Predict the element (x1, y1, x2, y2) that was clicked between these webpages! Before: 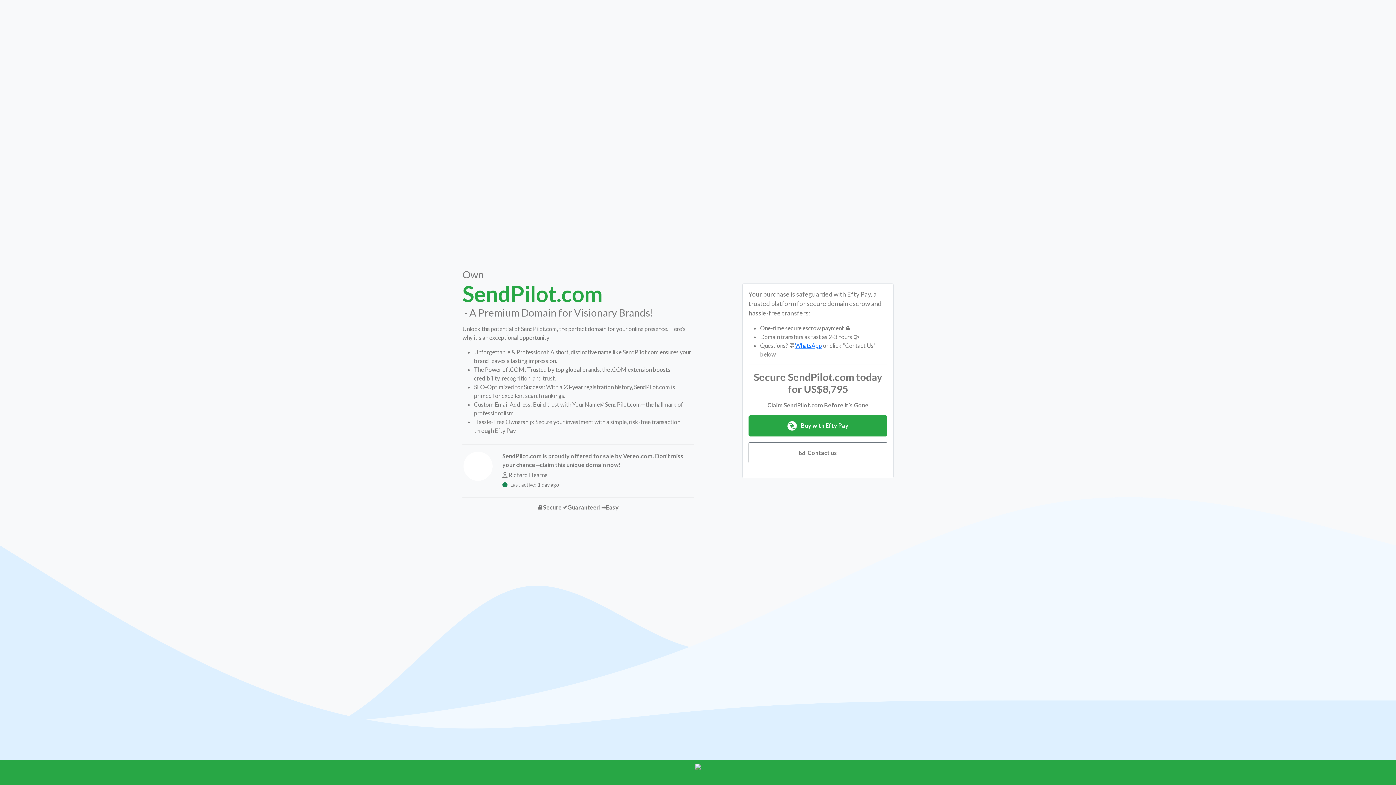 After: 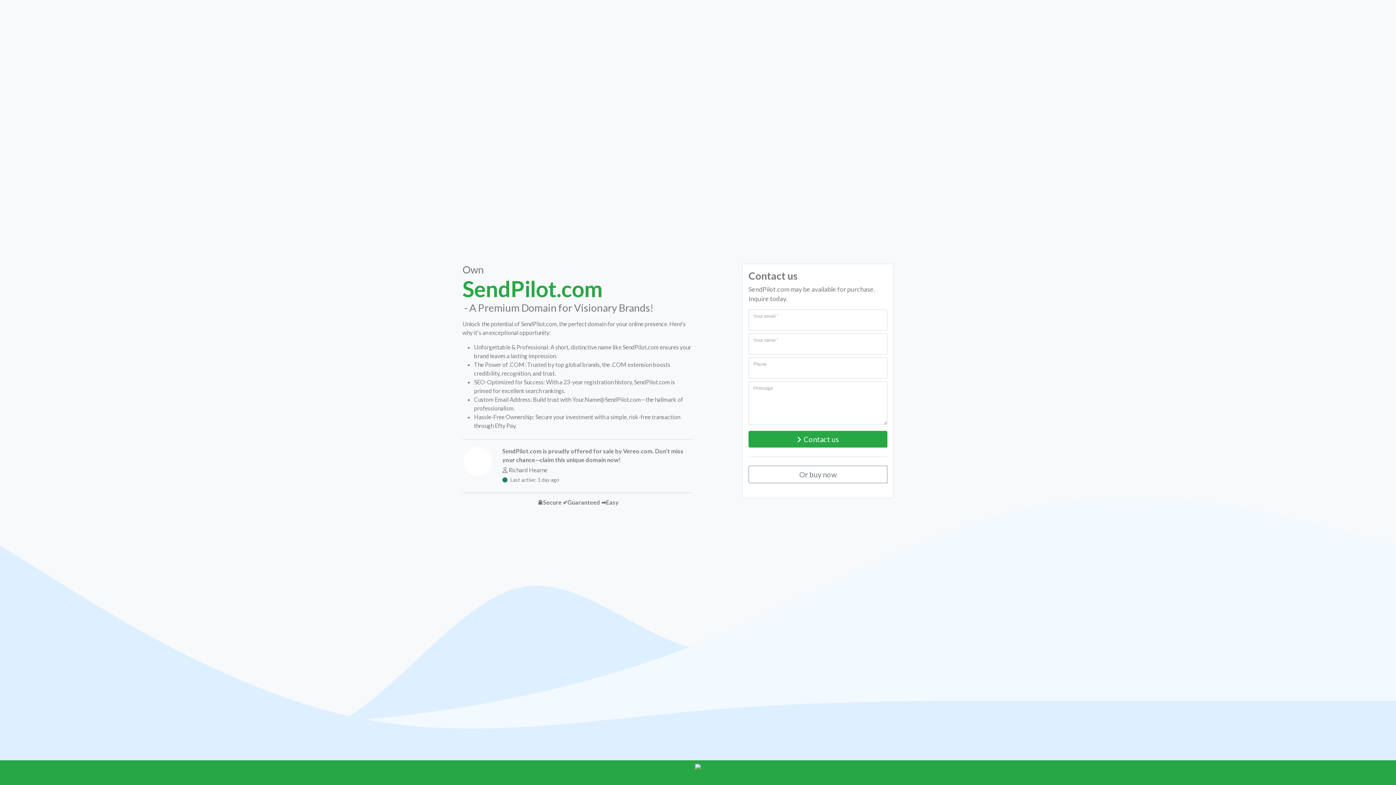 Action: label: Contact us
 bbox: (748, 442, 887, 463)